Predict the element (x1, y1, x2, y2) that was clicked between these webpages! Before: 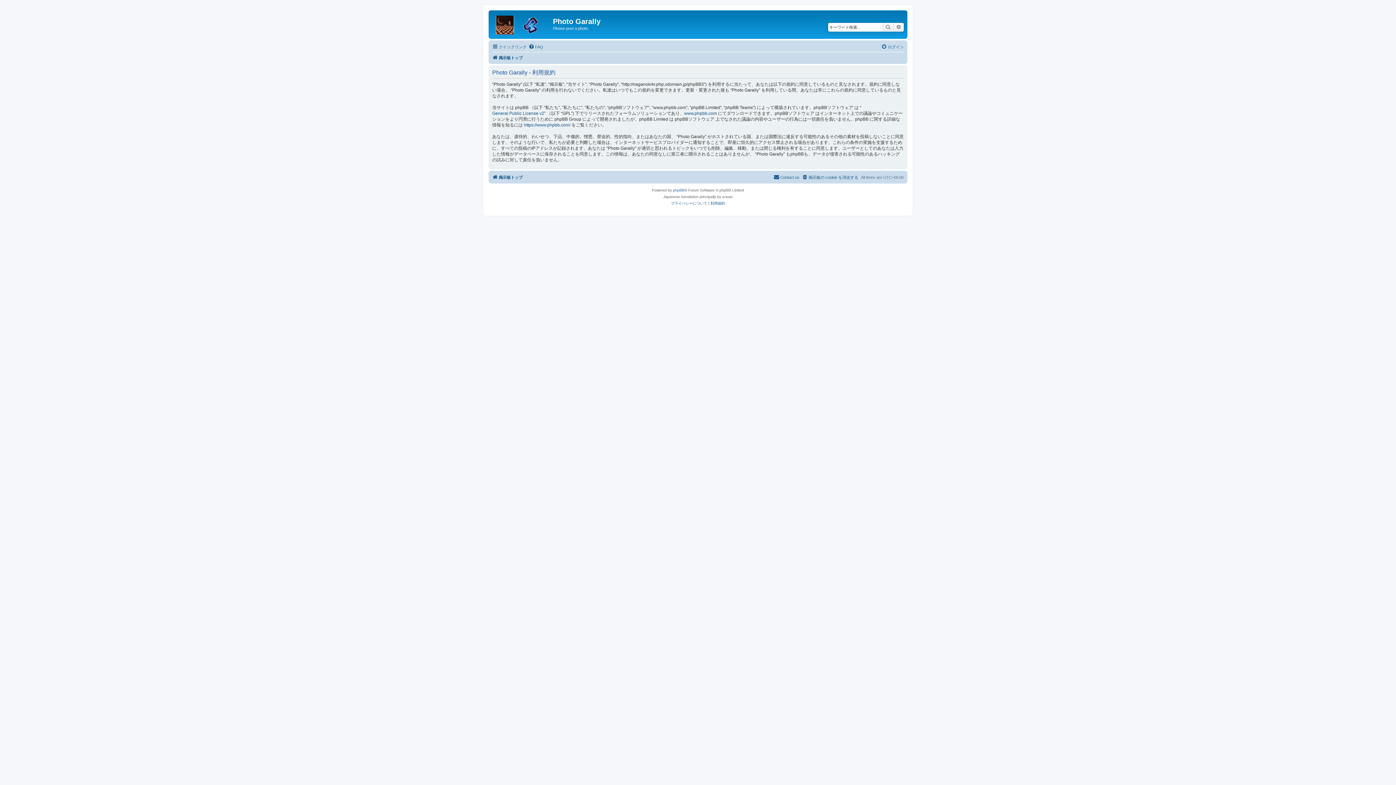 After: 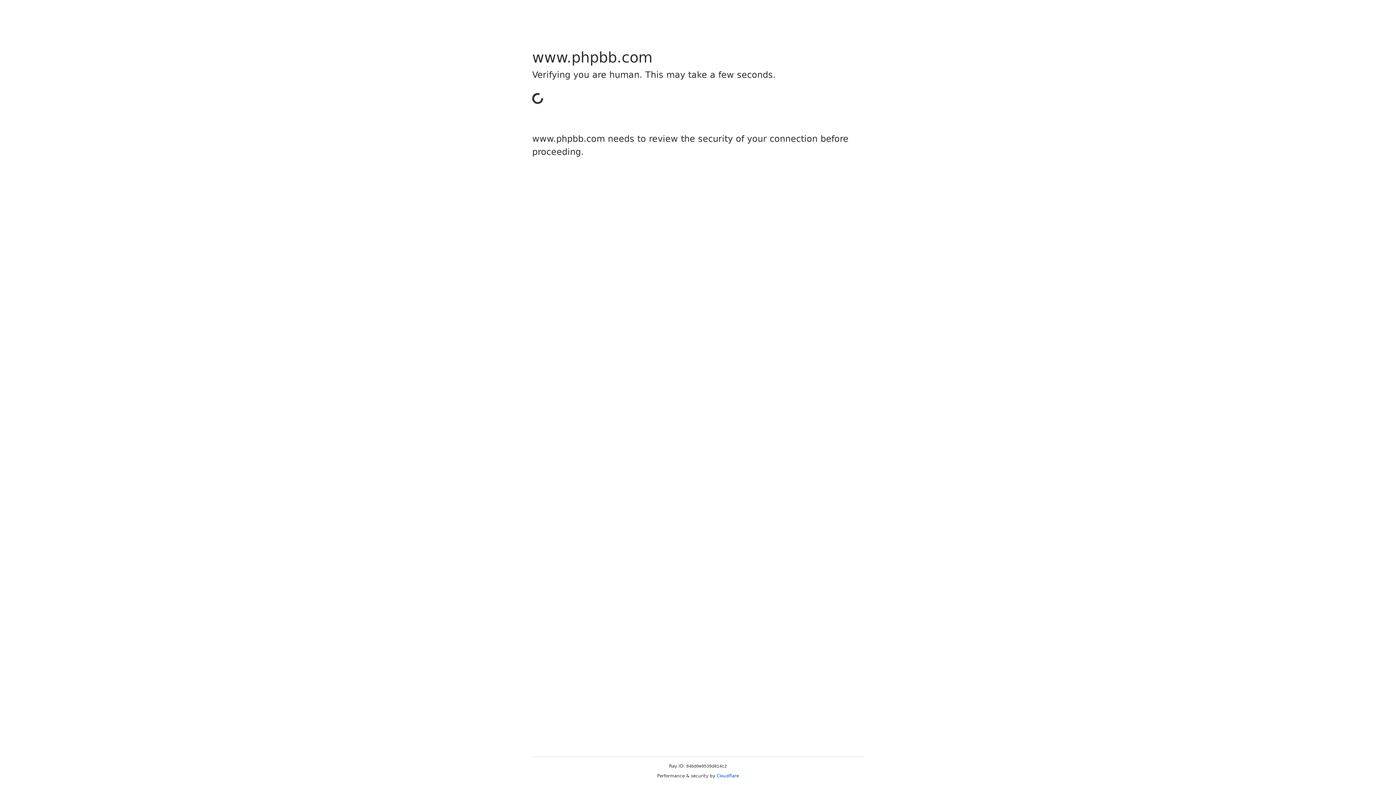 Action: label: phpBB bbox: (673, 187, 684, 193)